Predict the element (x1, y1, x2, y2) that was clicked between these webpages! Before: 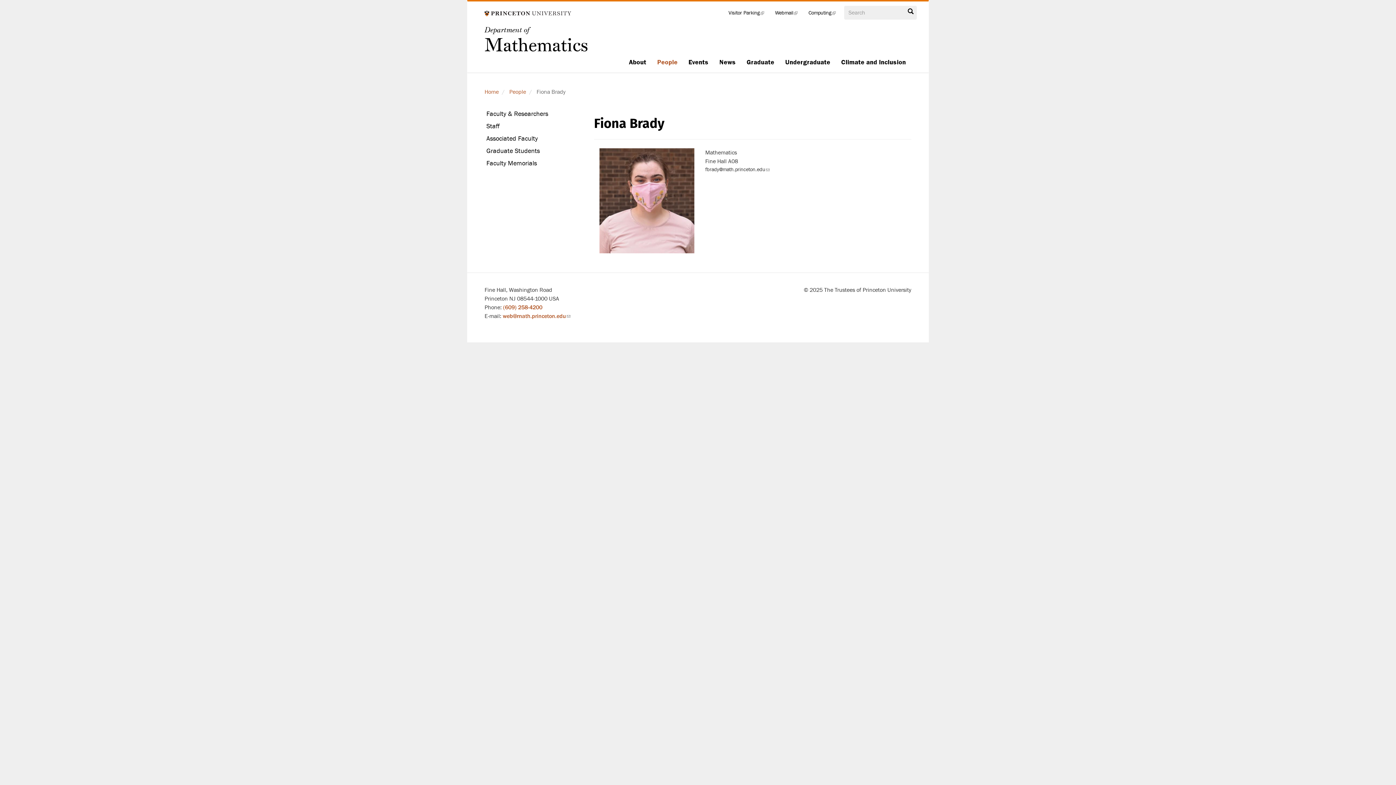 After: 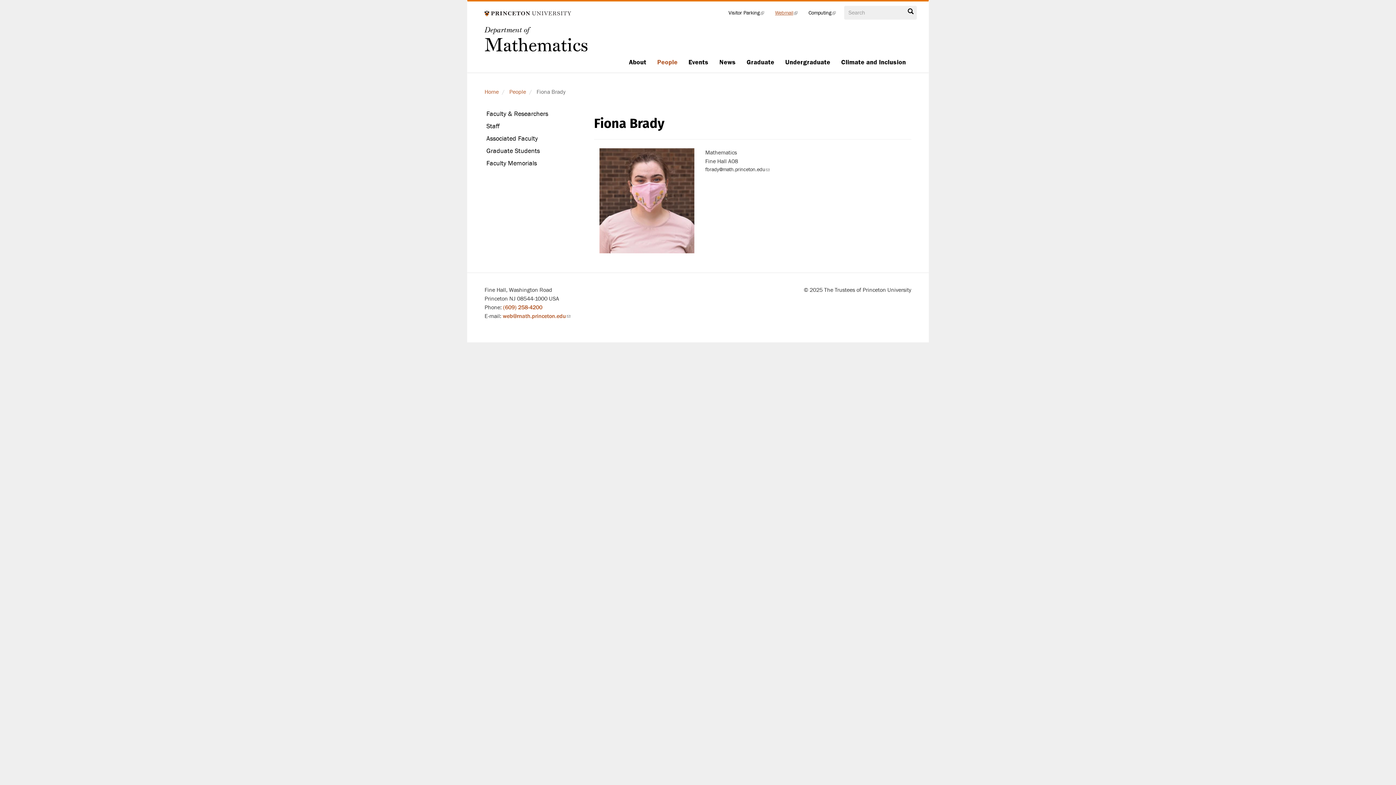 Action: bbox: (769, 6, 803, 19) label: Webmail
(link is external)